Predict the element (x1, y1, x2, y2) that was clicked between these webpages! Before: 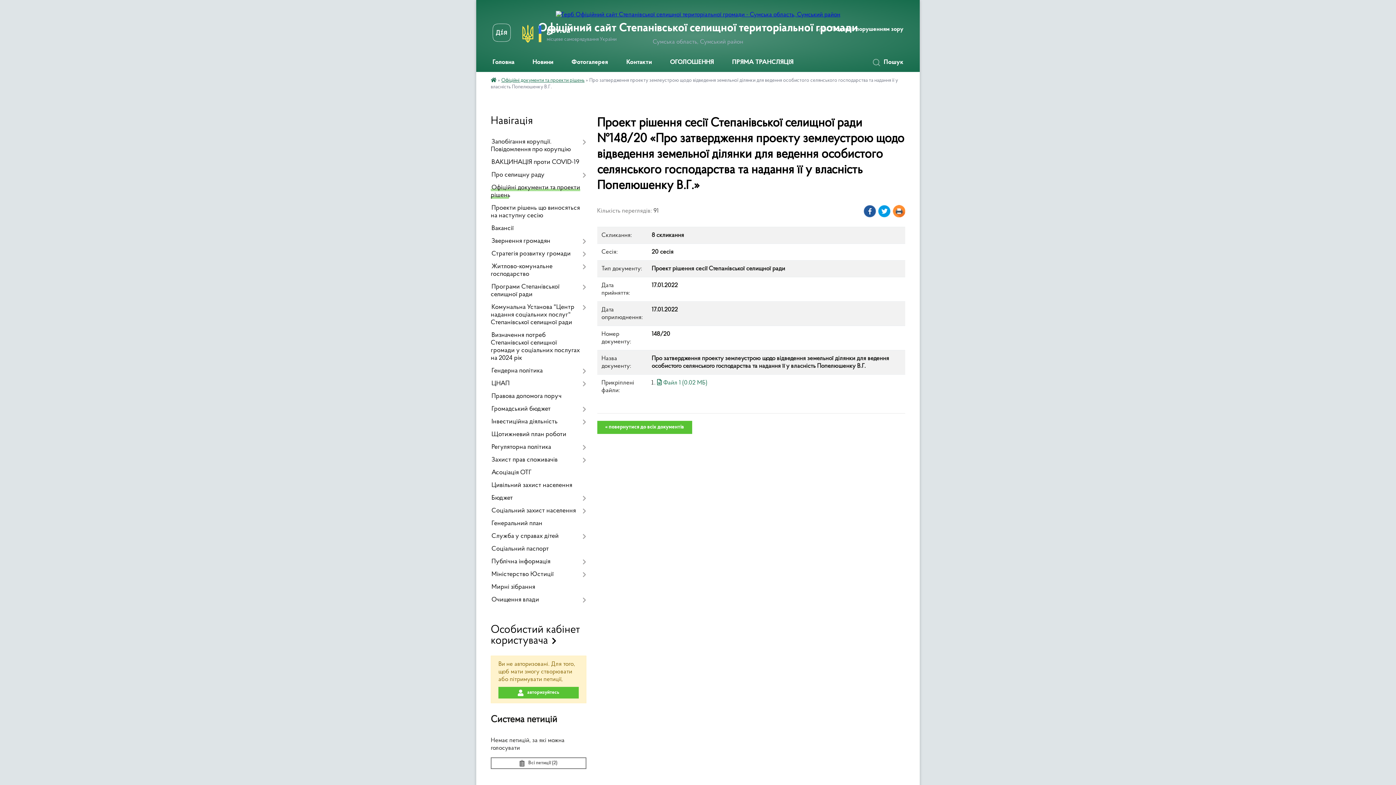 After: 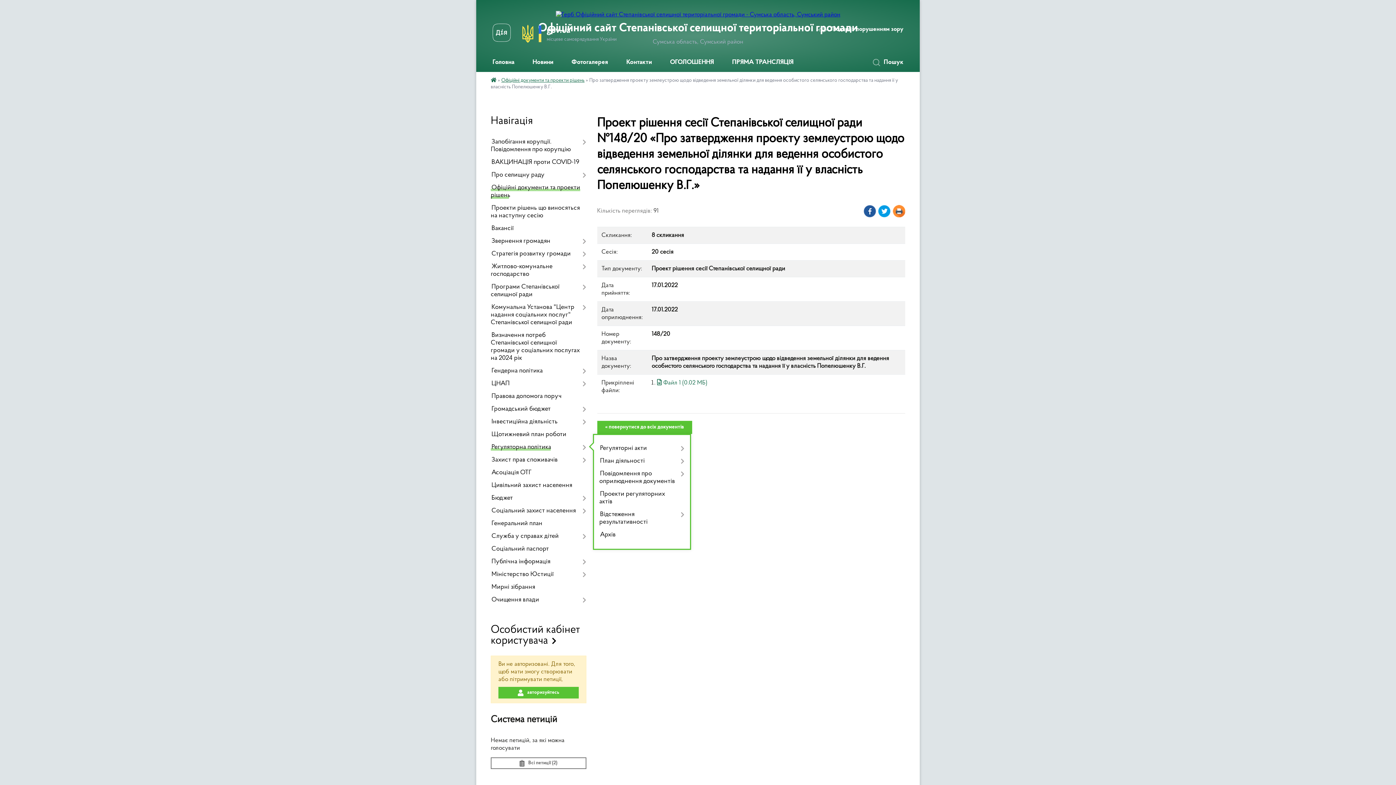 Action: bbox: (490, 441, 586, 454) label: Регуляторна політика